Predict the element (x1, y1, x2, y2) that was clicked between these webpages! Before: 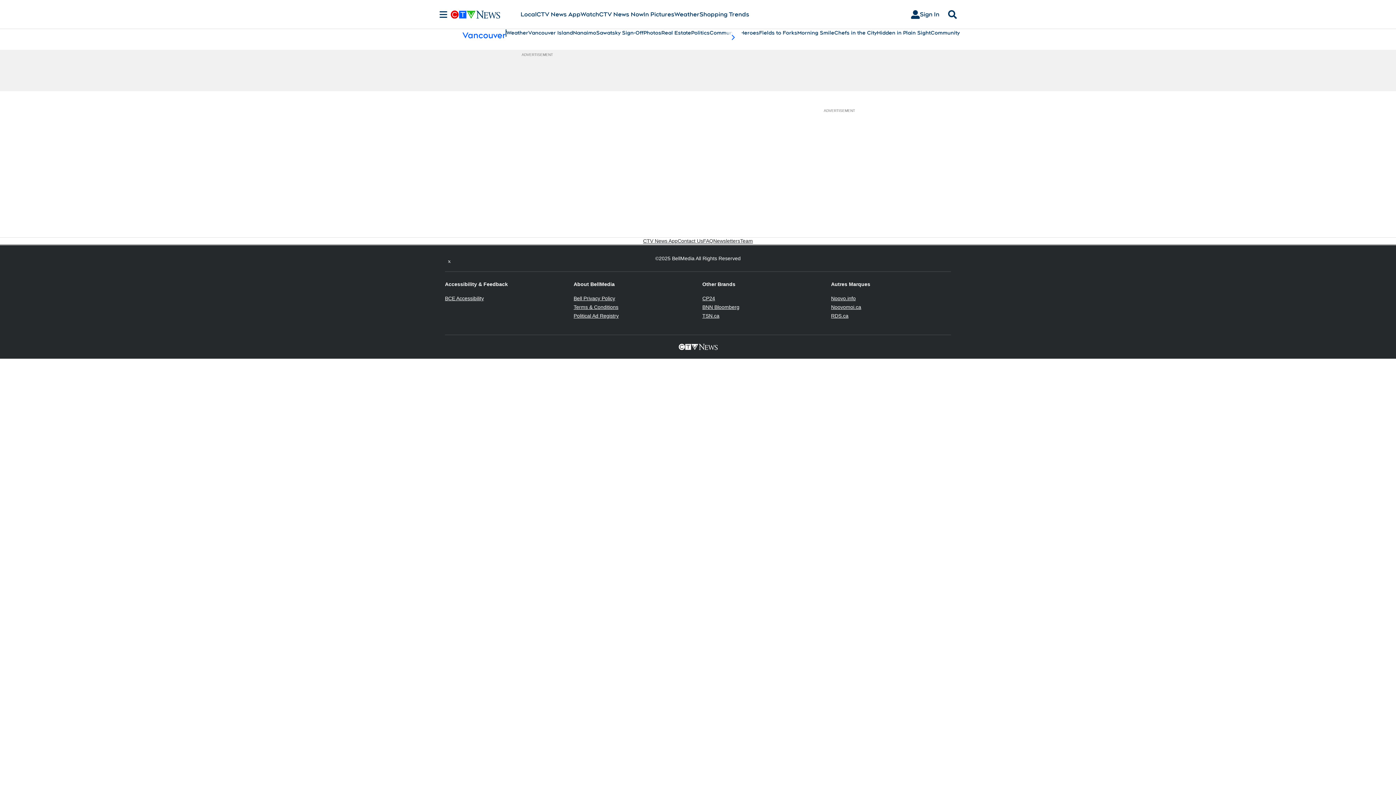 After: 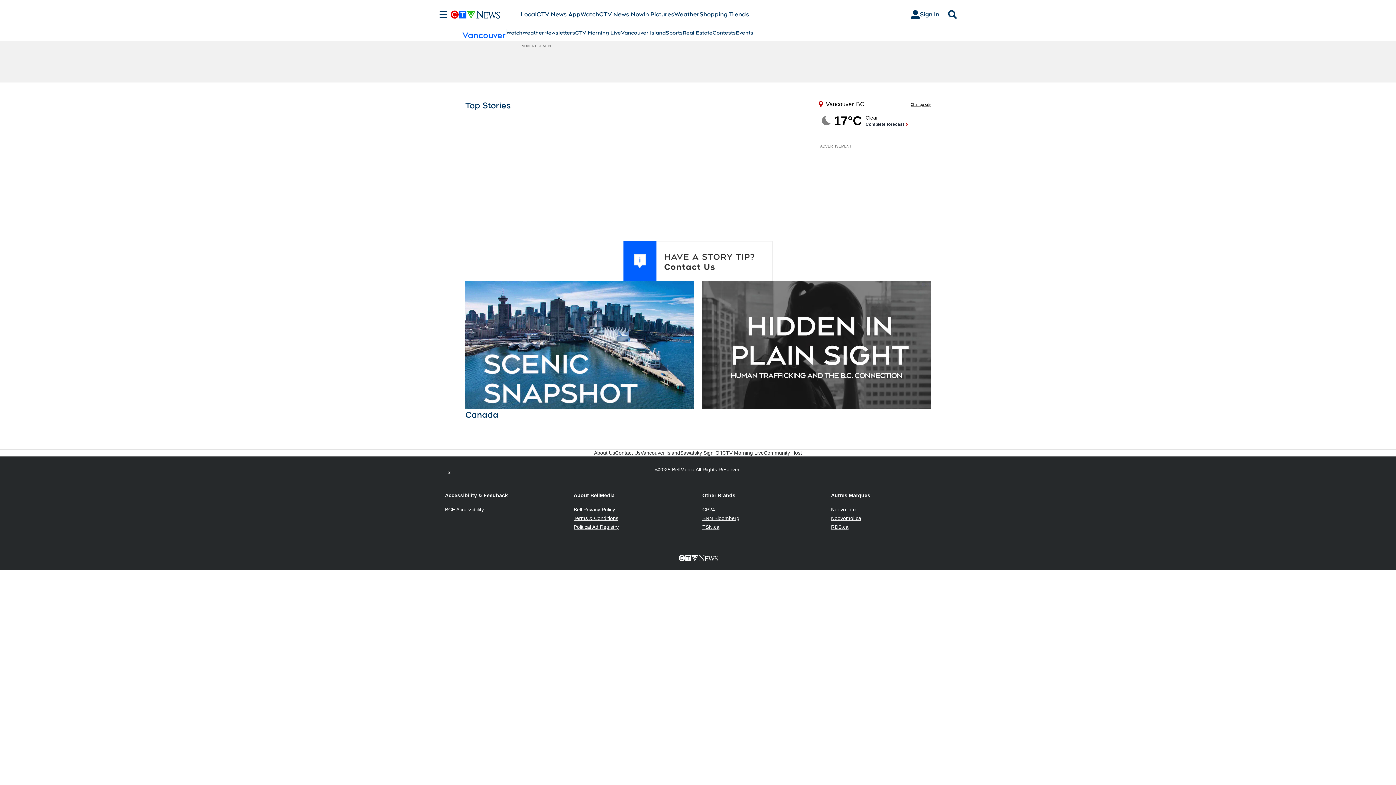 Action: label: Vancouver bbox: (462, 29, 505, 40)